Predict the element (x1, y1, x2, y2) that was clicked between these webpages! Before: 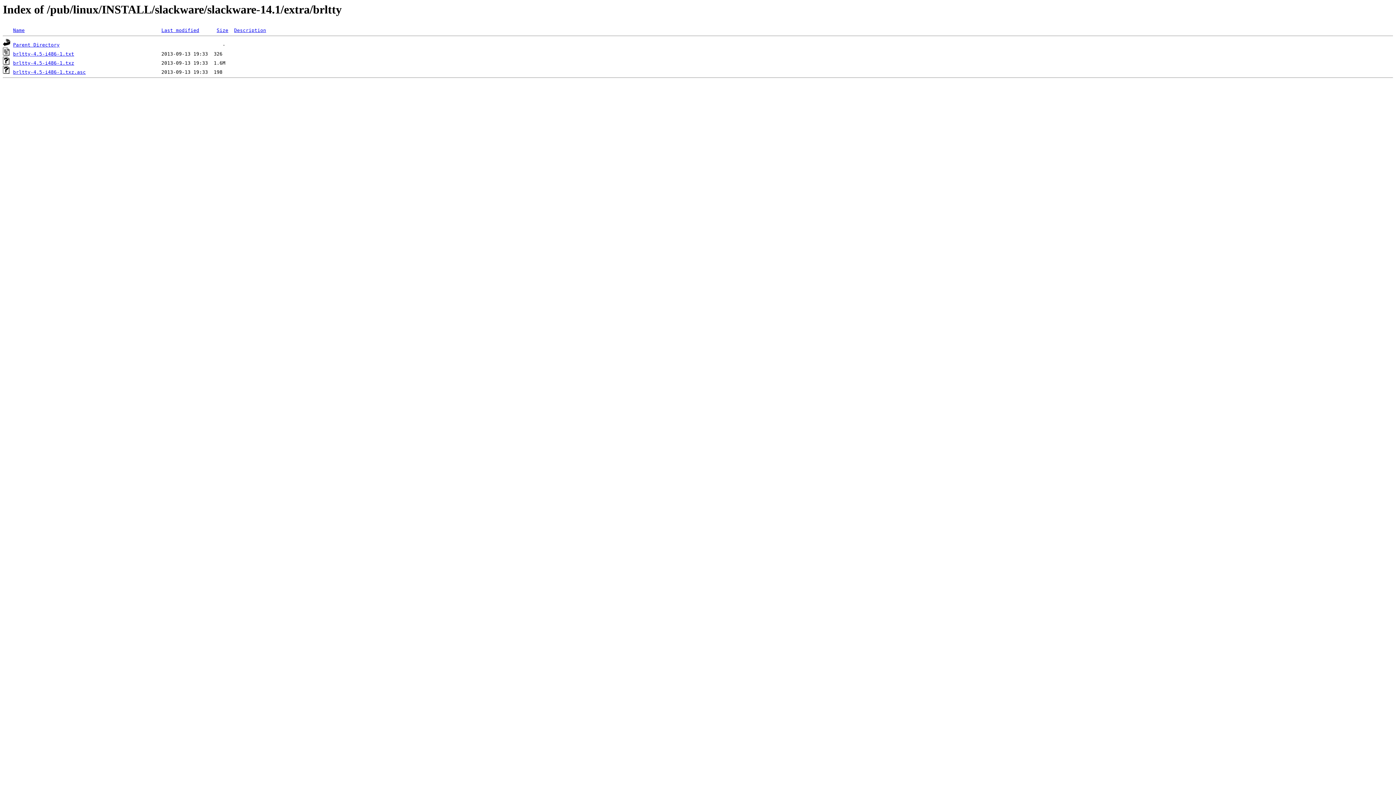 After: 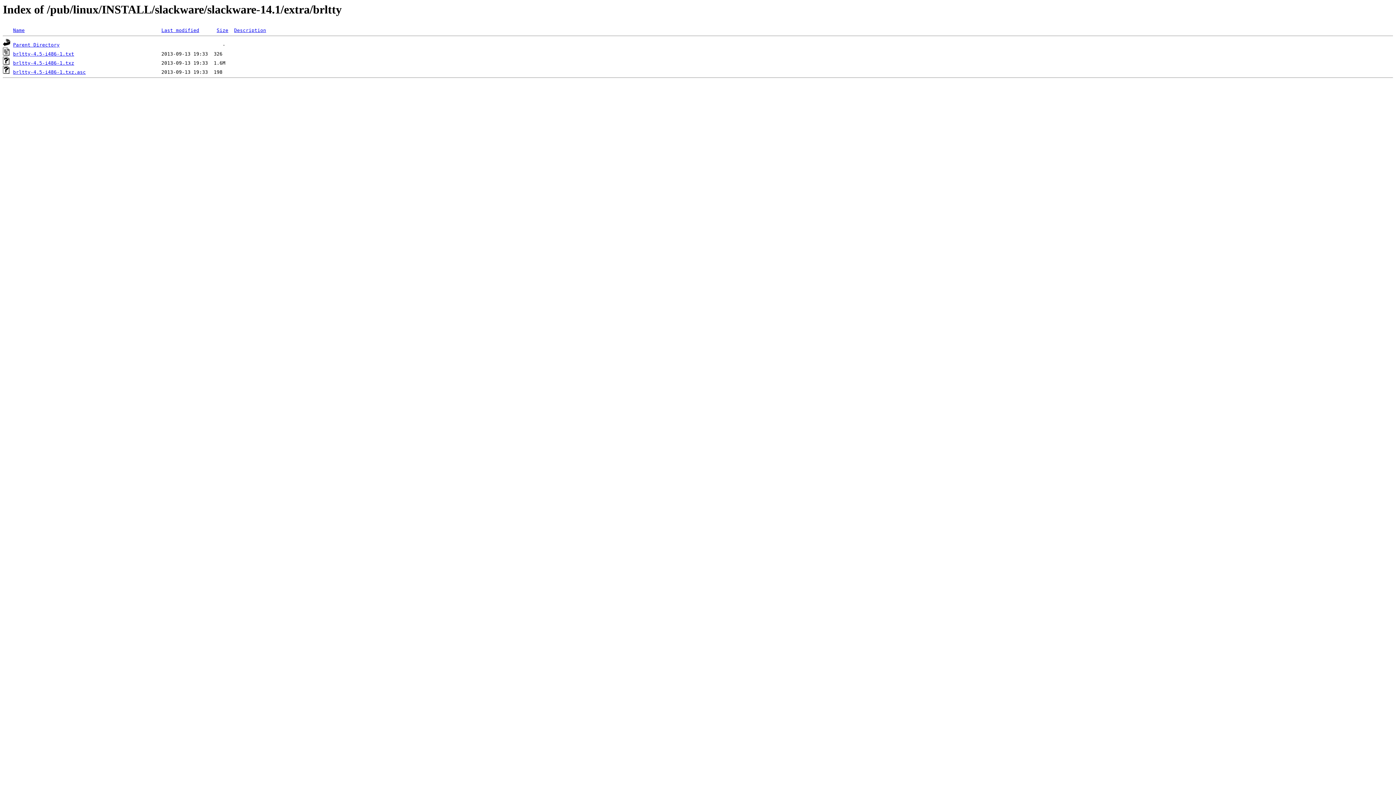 Action: bbox: (161, 27, 199, 33) label: Last modified